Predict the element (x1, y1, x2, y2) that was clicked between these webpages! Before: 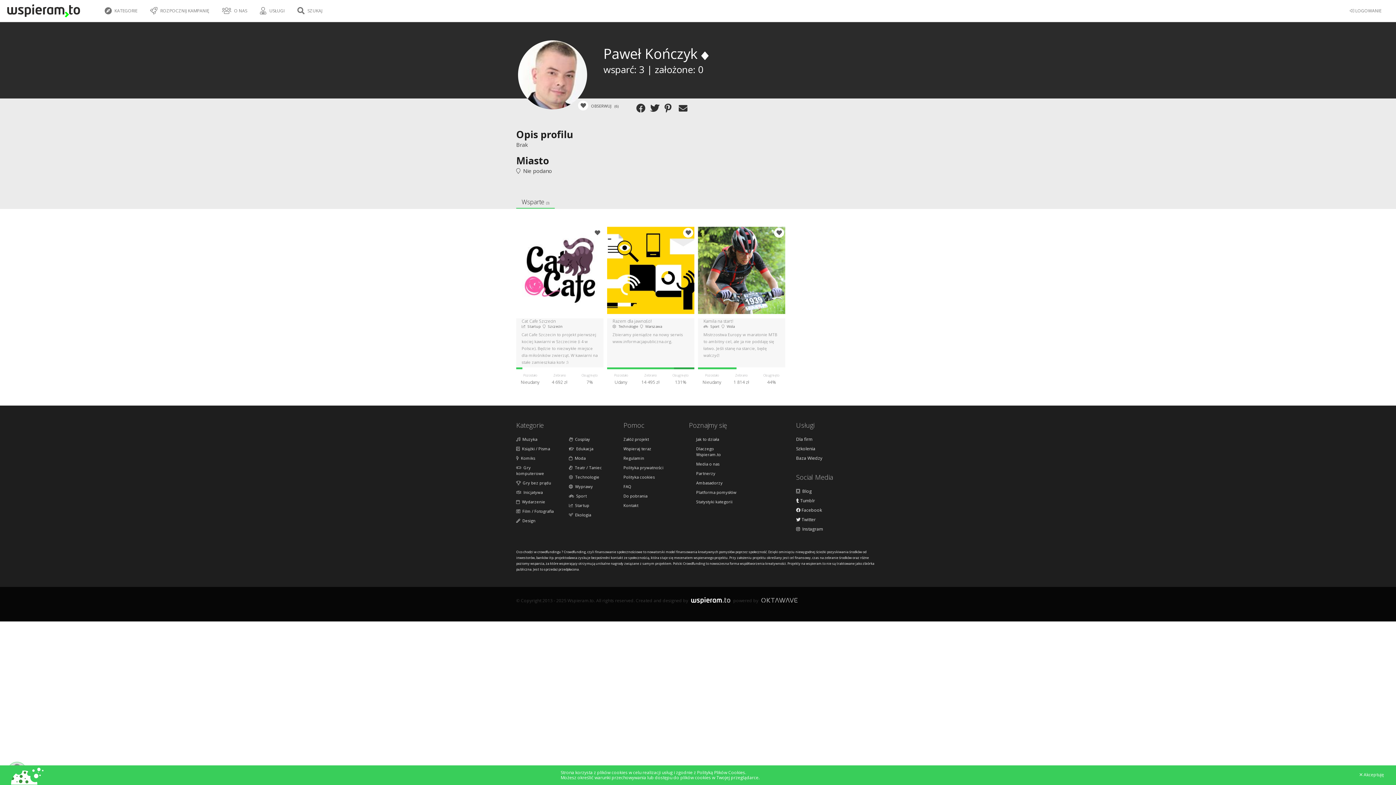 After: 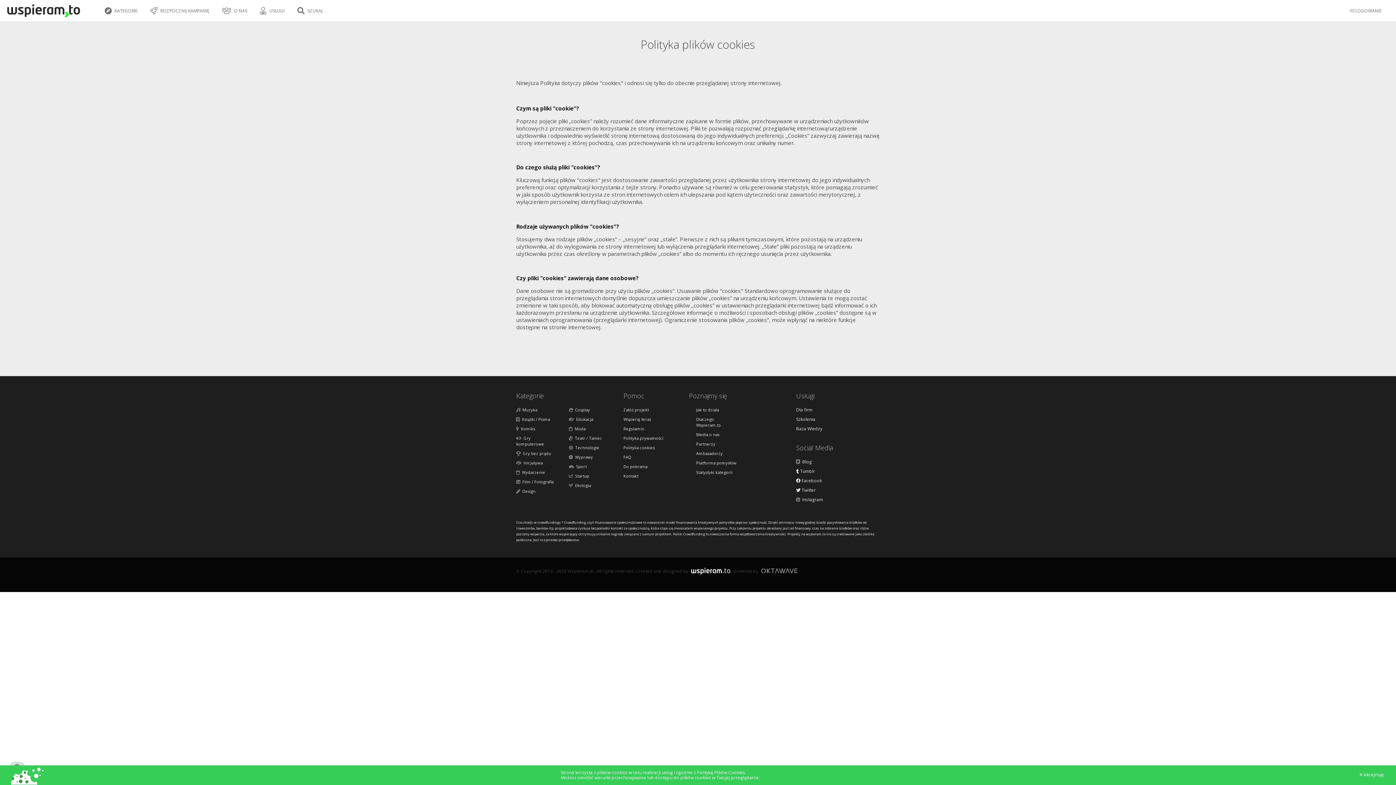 Action: label: Polityka cookies bbox: (623, 474, 665, 480)